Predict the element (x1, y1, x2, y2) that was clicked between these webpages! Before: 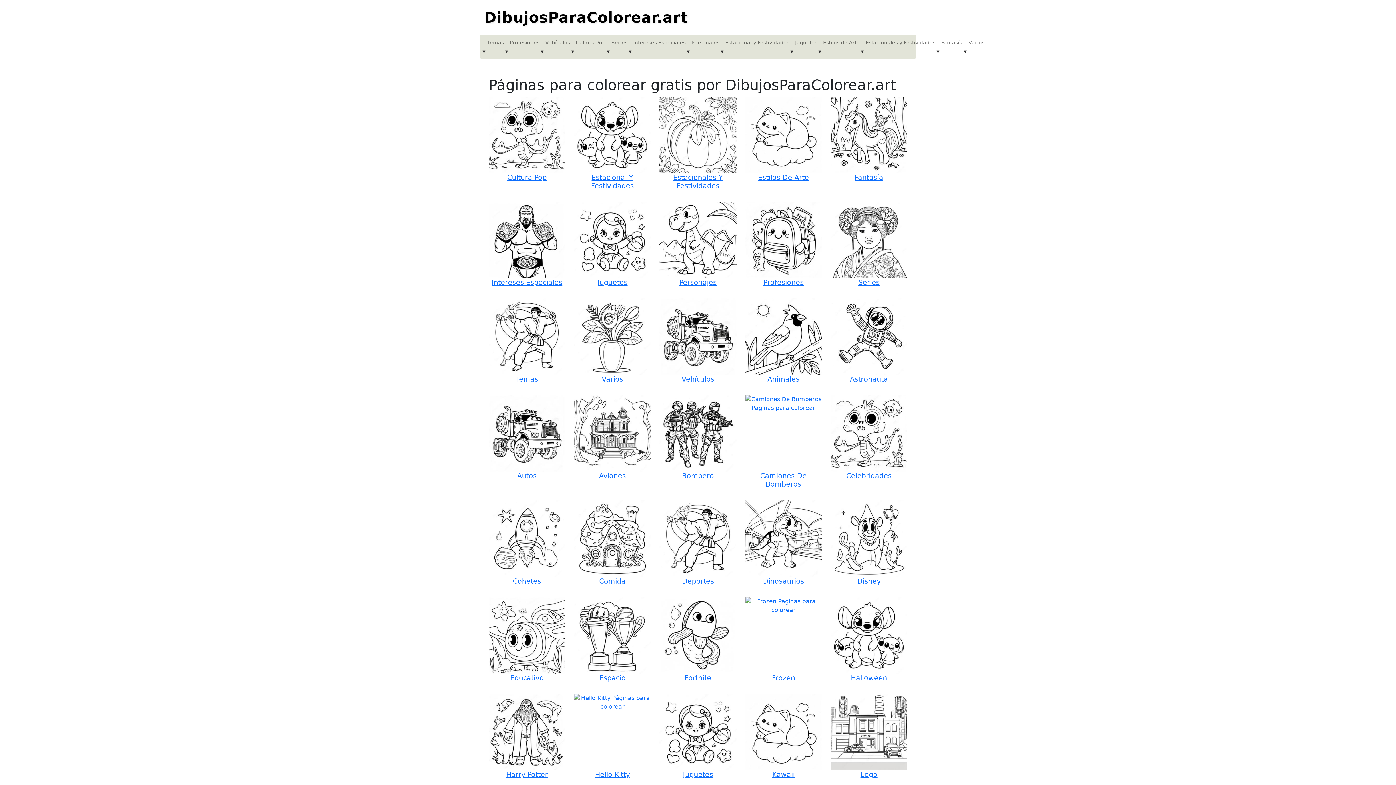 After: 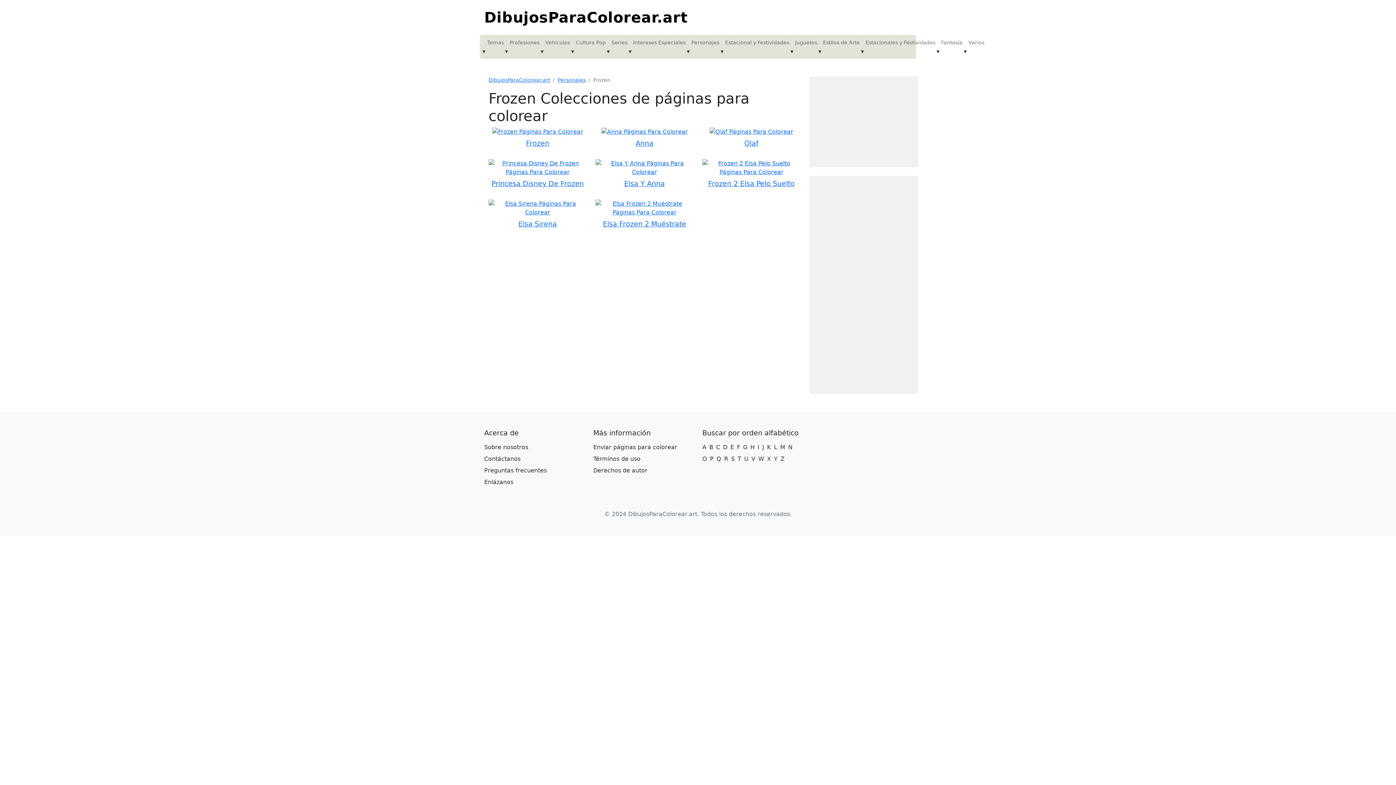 Action: label: Frozen bbox: (745, 597, 822, 682)